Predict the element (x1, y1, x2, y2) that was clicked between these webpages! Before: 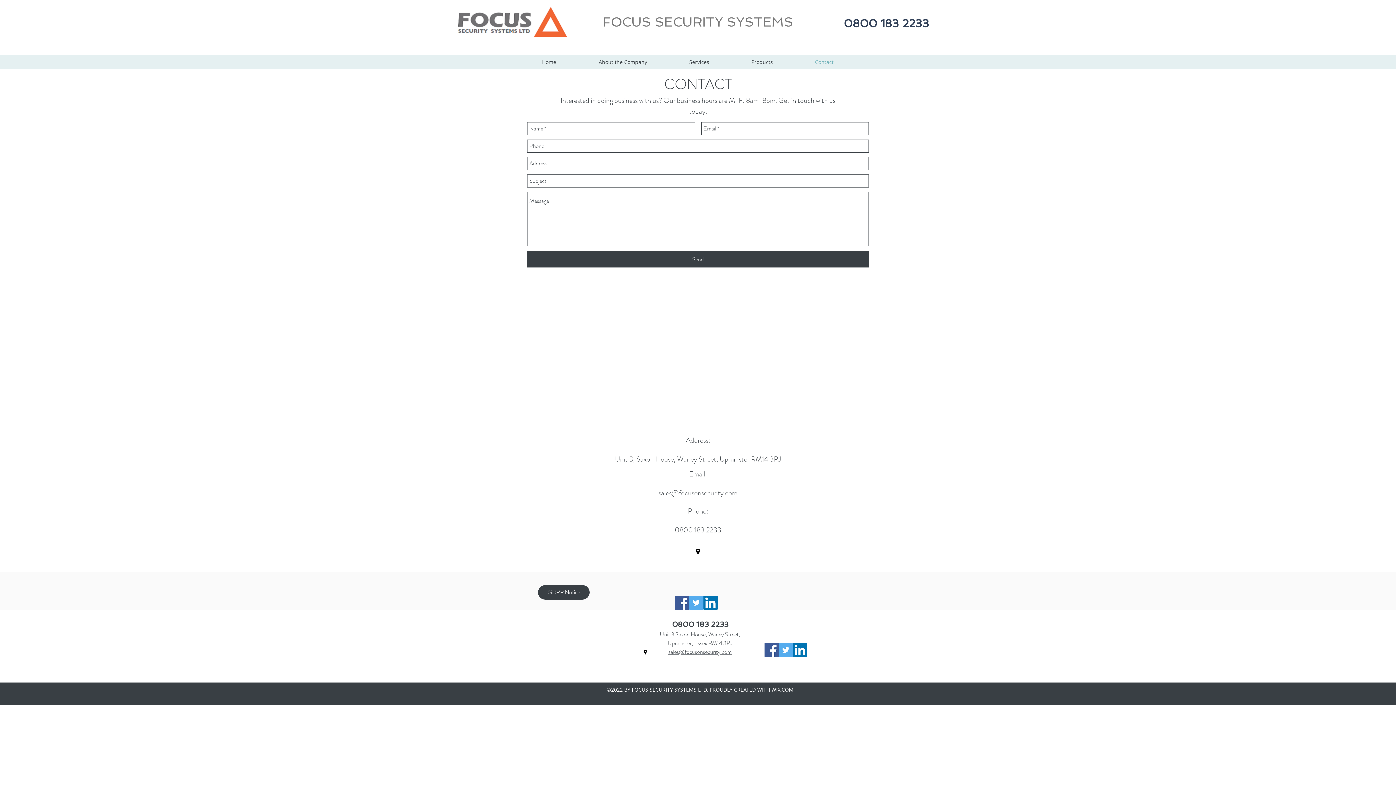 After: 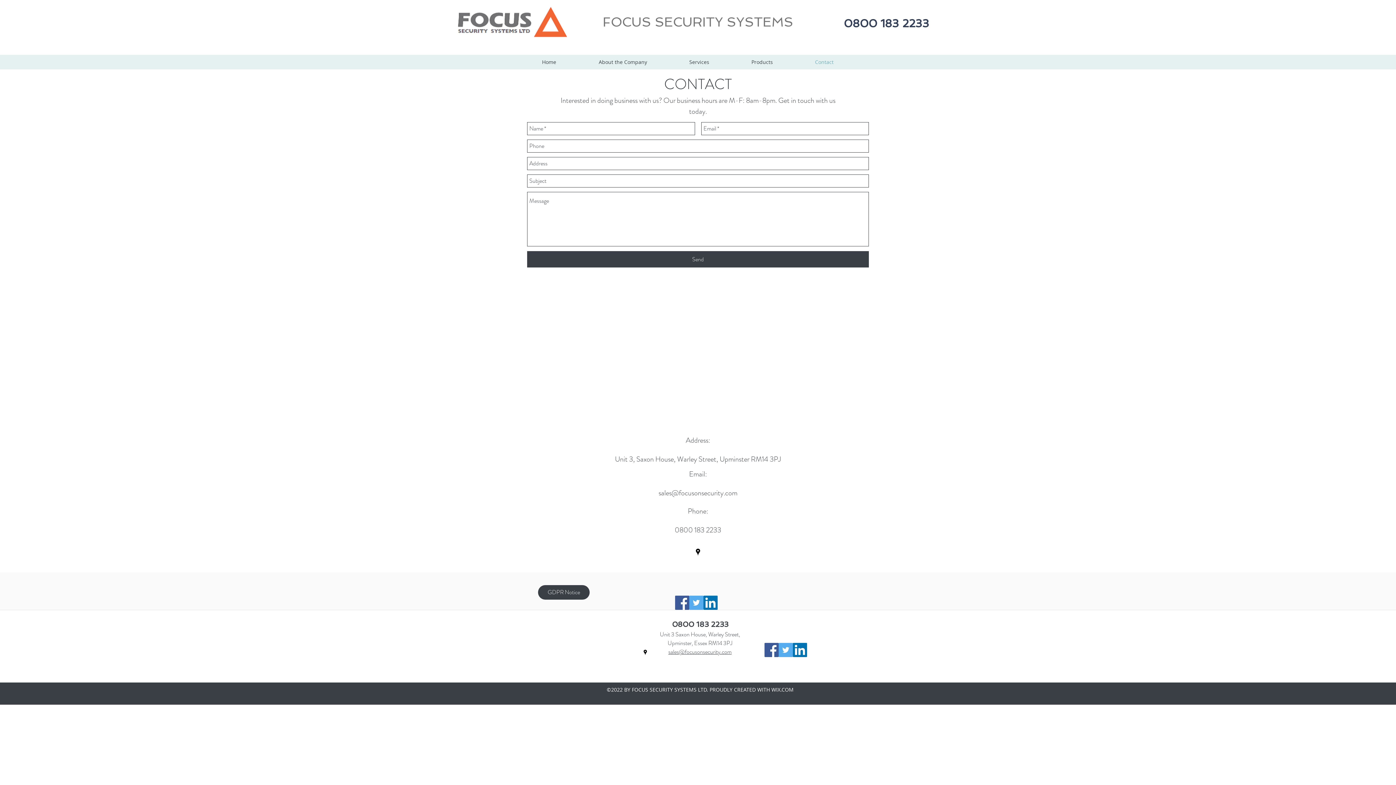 Action: label: sales@focusonsecurity.com bbox: (658, 488, 737, 498)